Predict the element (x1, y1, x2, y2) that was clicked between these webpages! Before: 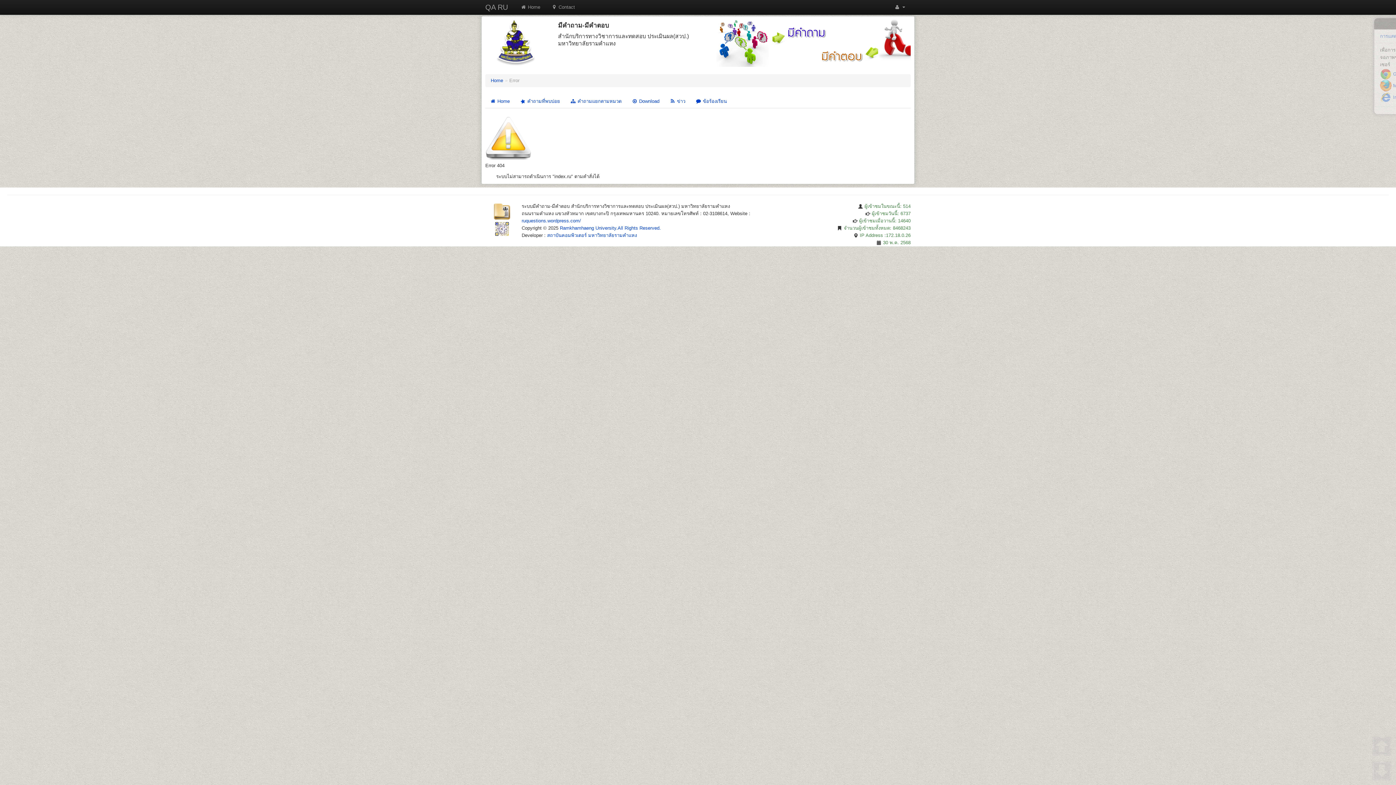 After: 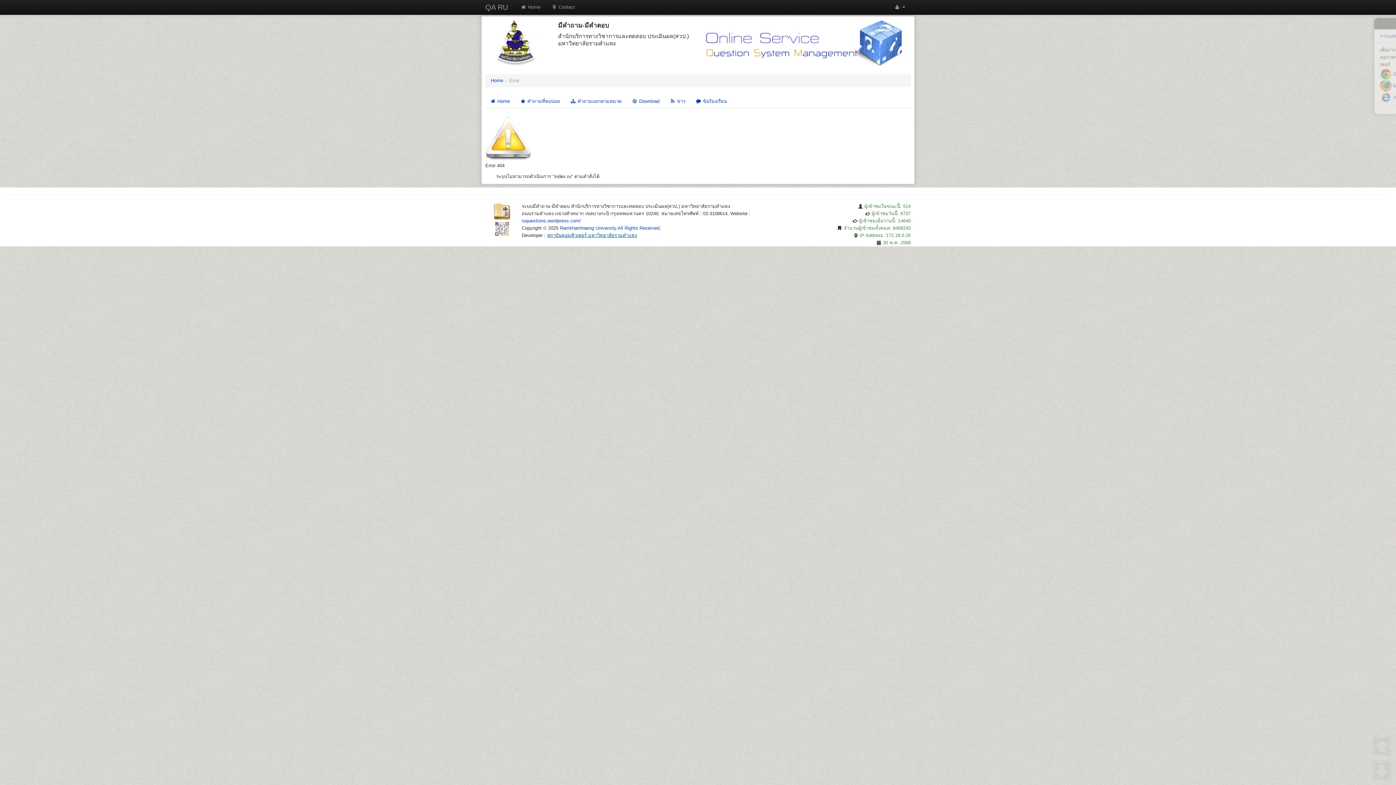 Action: label: สถาบันคอมพิวเตอร์ มหาวิทยาลัยรามคำแหง bbox: (547, 232, 637, 238)